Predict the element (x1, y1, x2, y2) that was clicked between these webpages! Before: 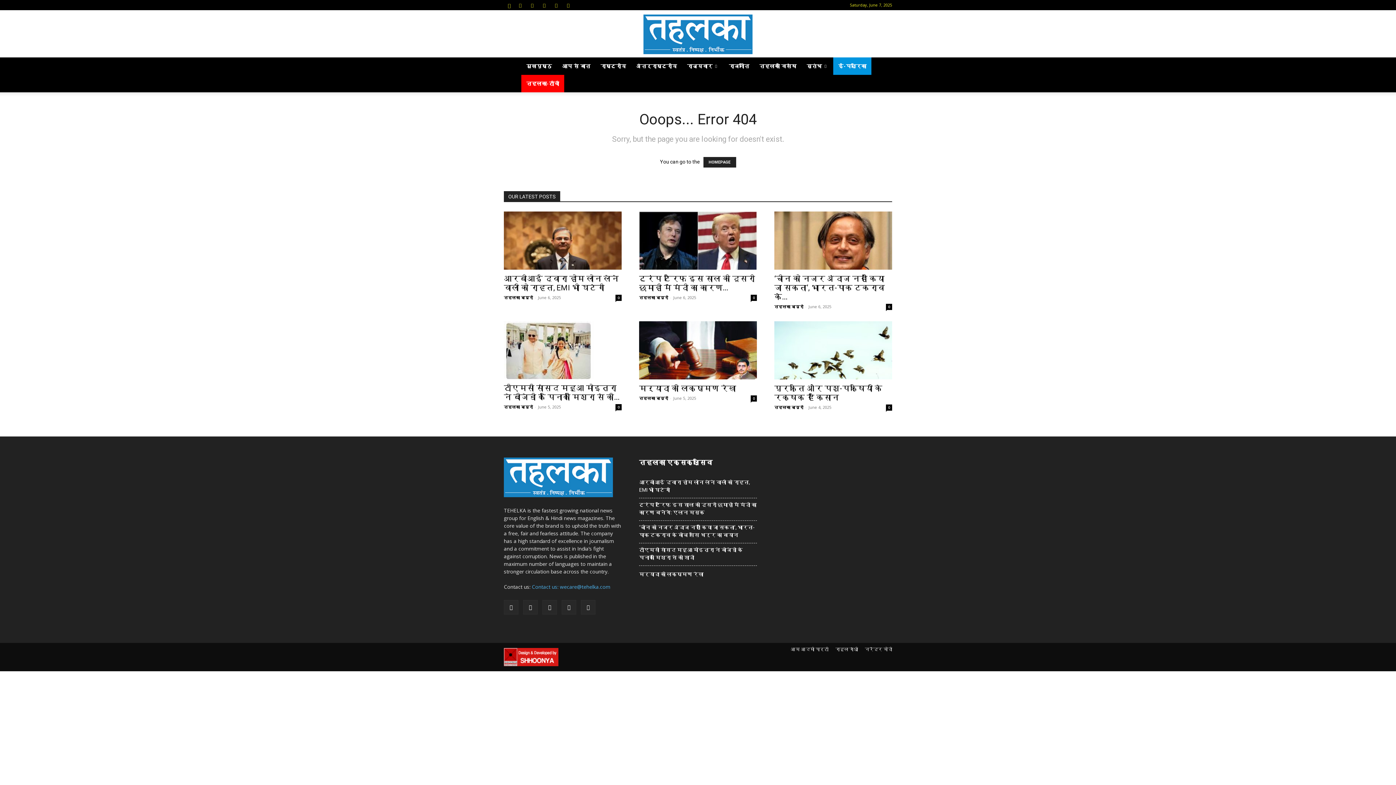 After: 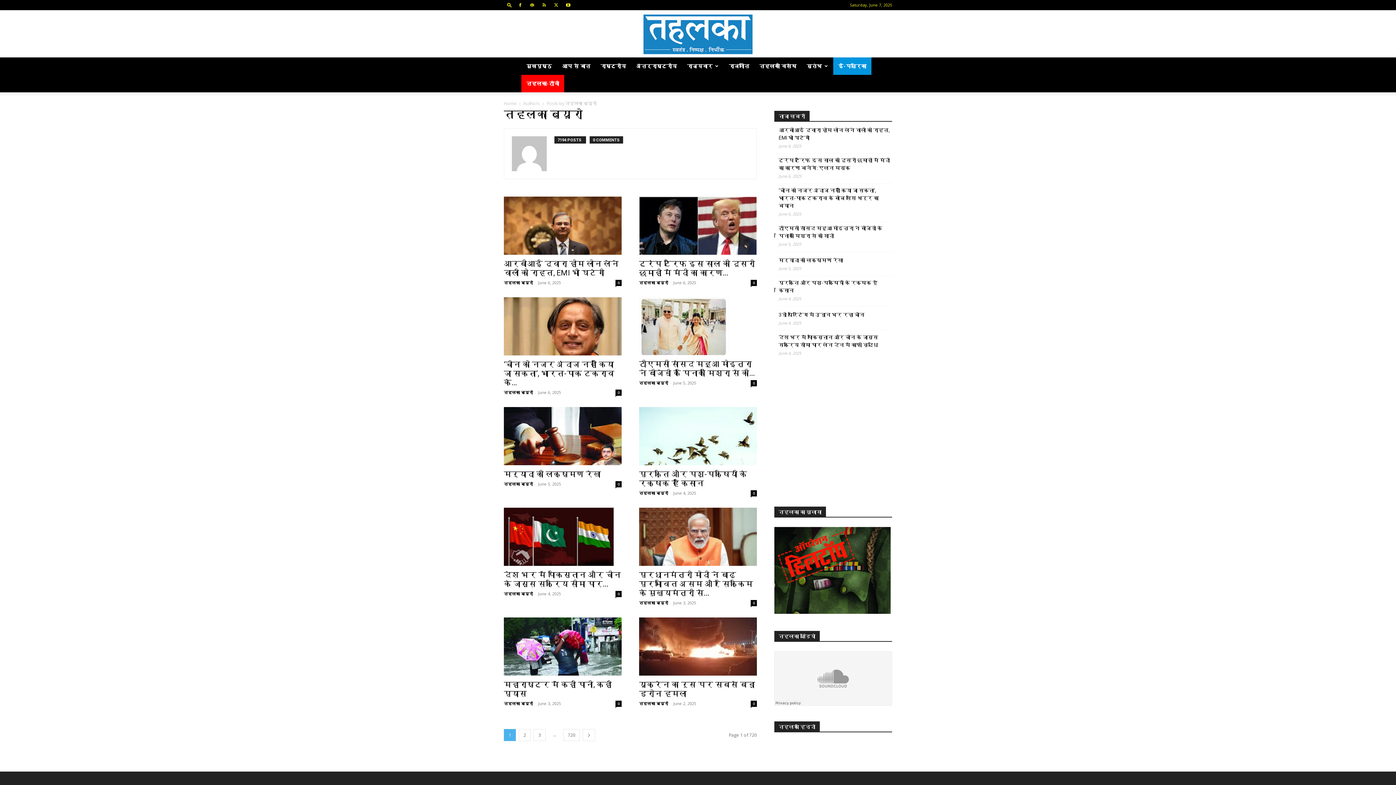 Action: bbox: (639, 395, 668, 401) label: तहलका ब्यूरो